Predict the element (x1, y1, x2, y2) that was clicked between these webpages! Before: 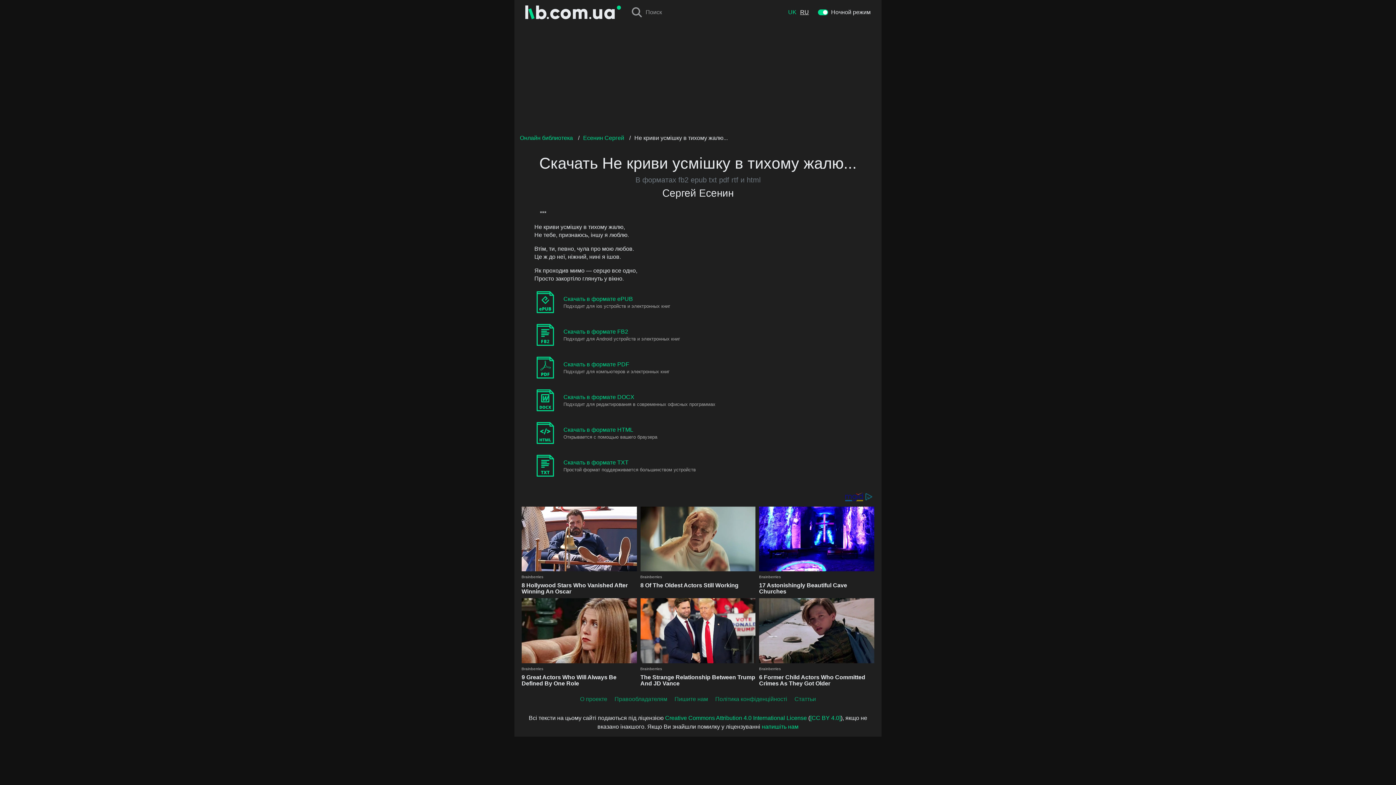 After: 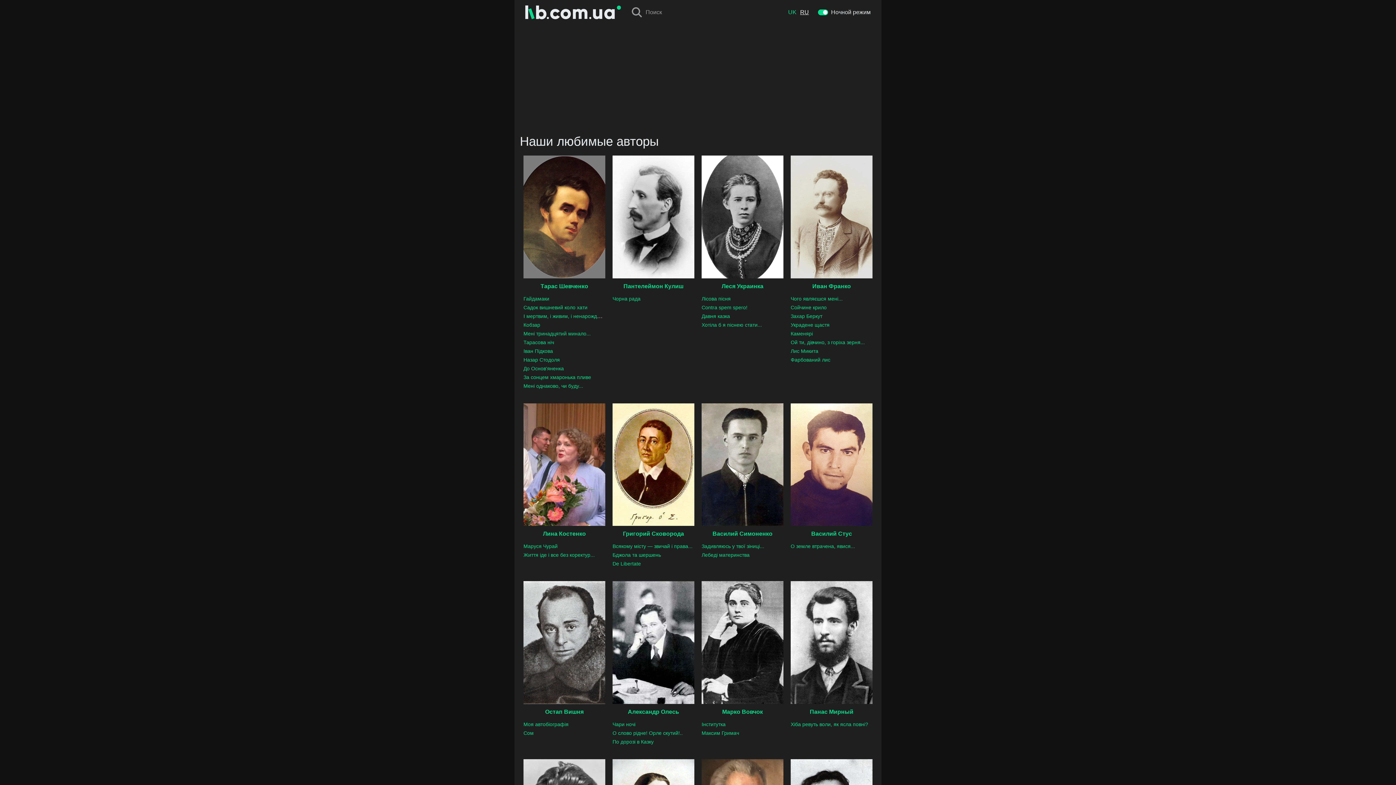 Action: bbox: (520, 134, 573, 141) label: Онлайн библиотека